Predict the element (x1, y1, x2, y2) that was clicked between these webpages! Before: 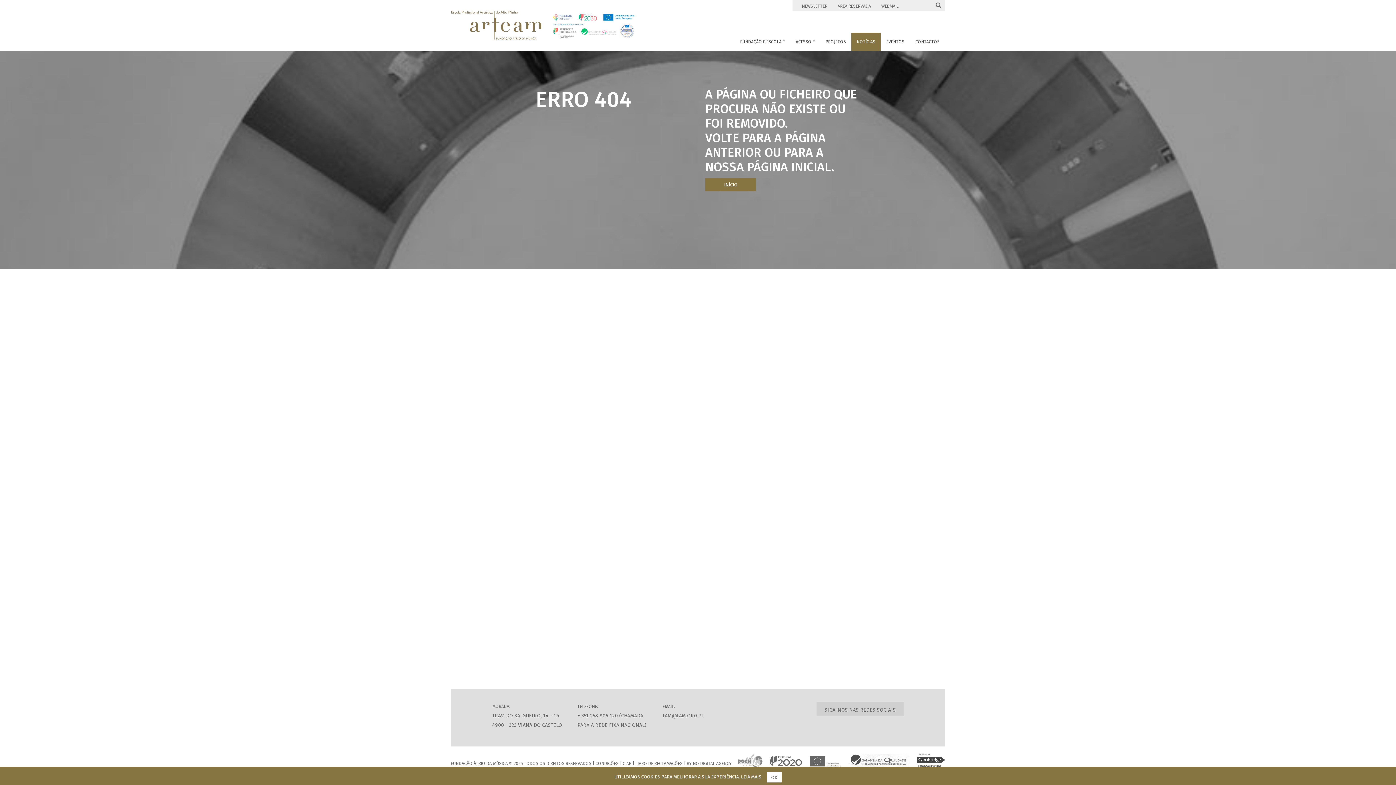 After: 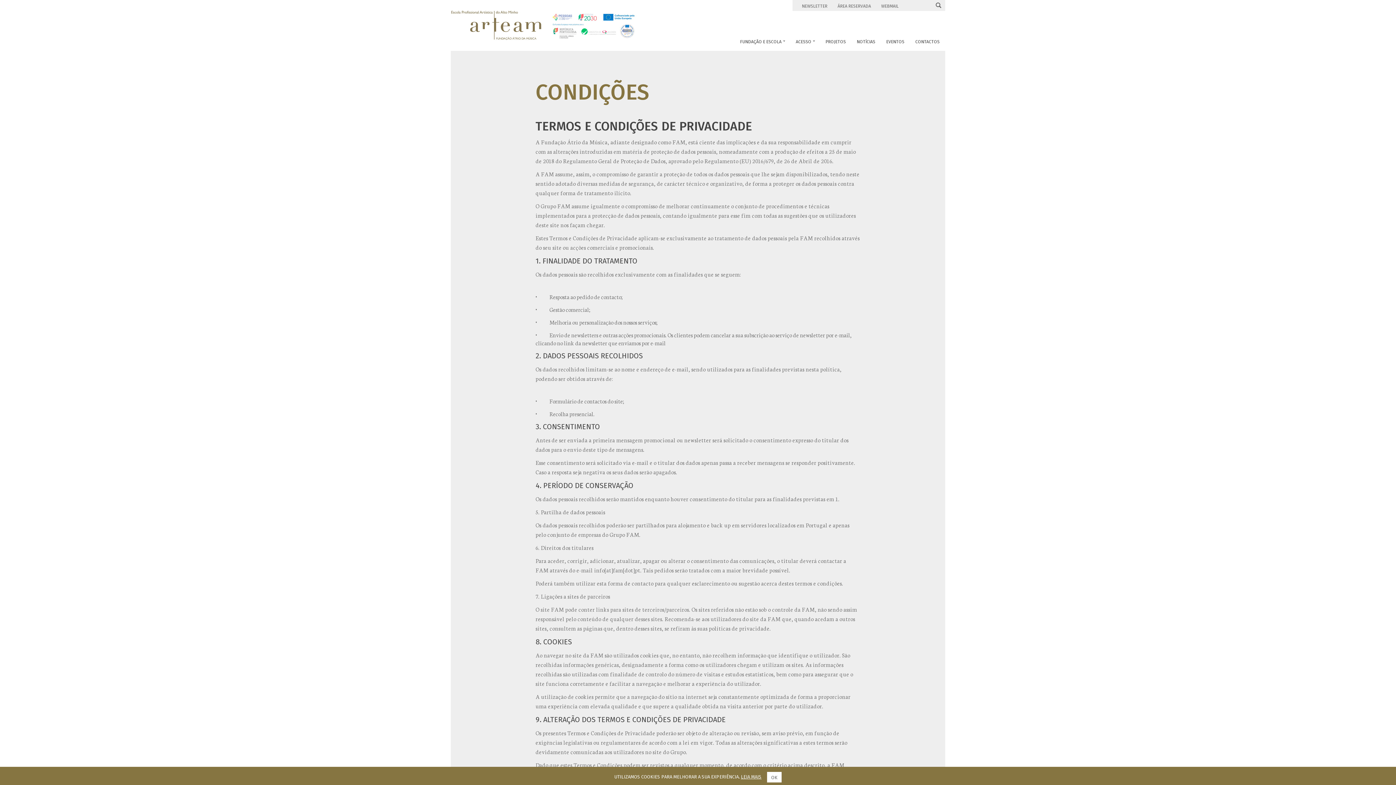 Action: label: CONDIÇÕES bbox: (595, 761, 618, 766)